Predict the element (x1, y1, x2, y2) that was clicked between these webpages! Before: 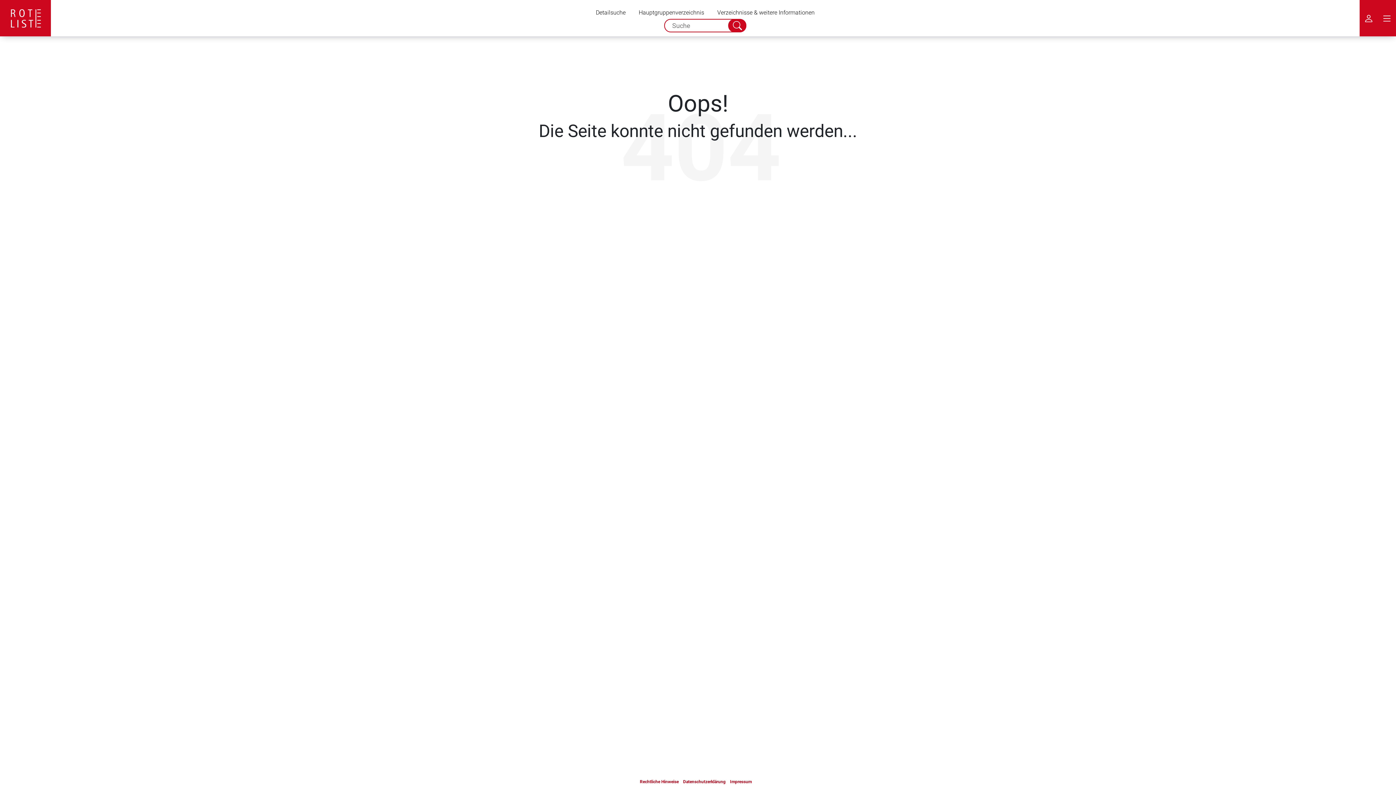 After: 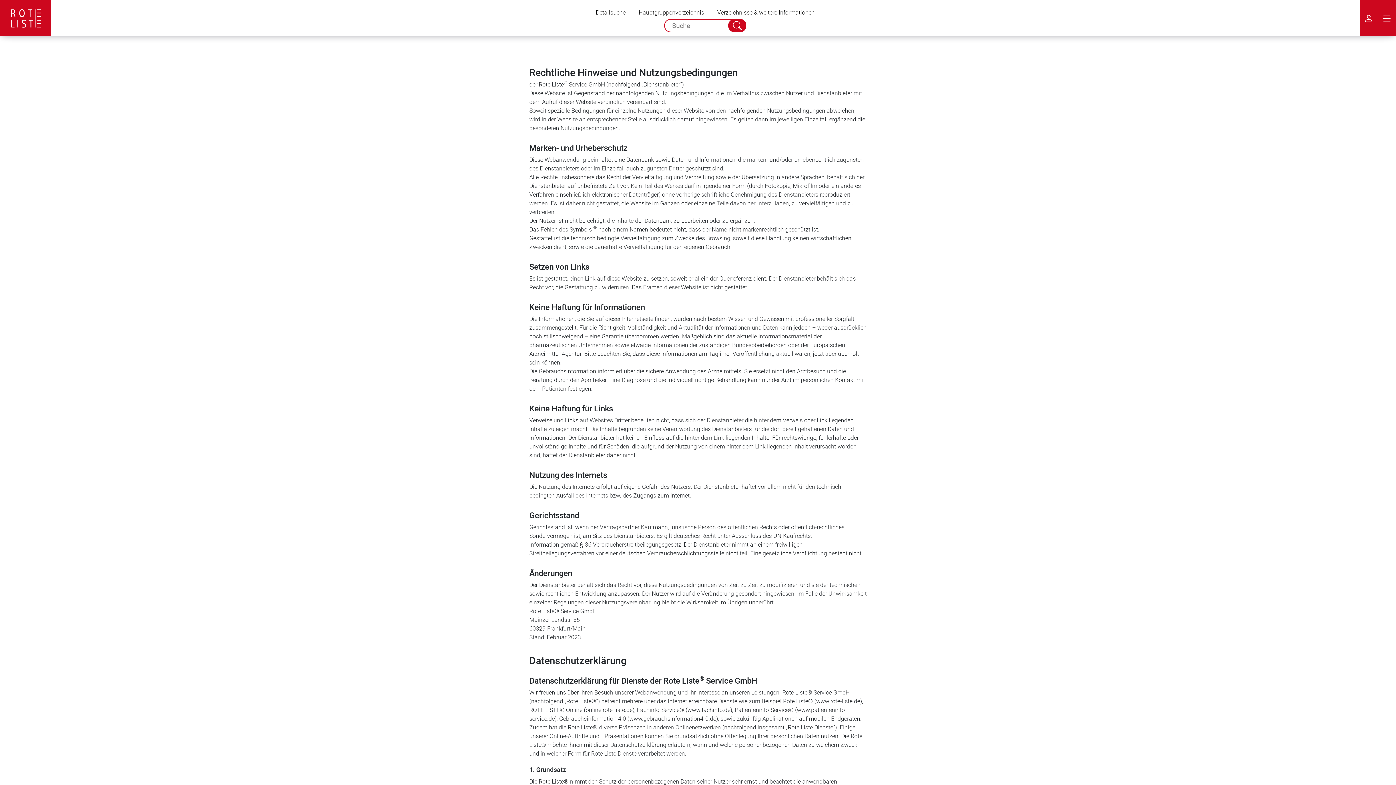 Action: label: Rechtliche Hinweise bbox: (637, 778, 681, 785)